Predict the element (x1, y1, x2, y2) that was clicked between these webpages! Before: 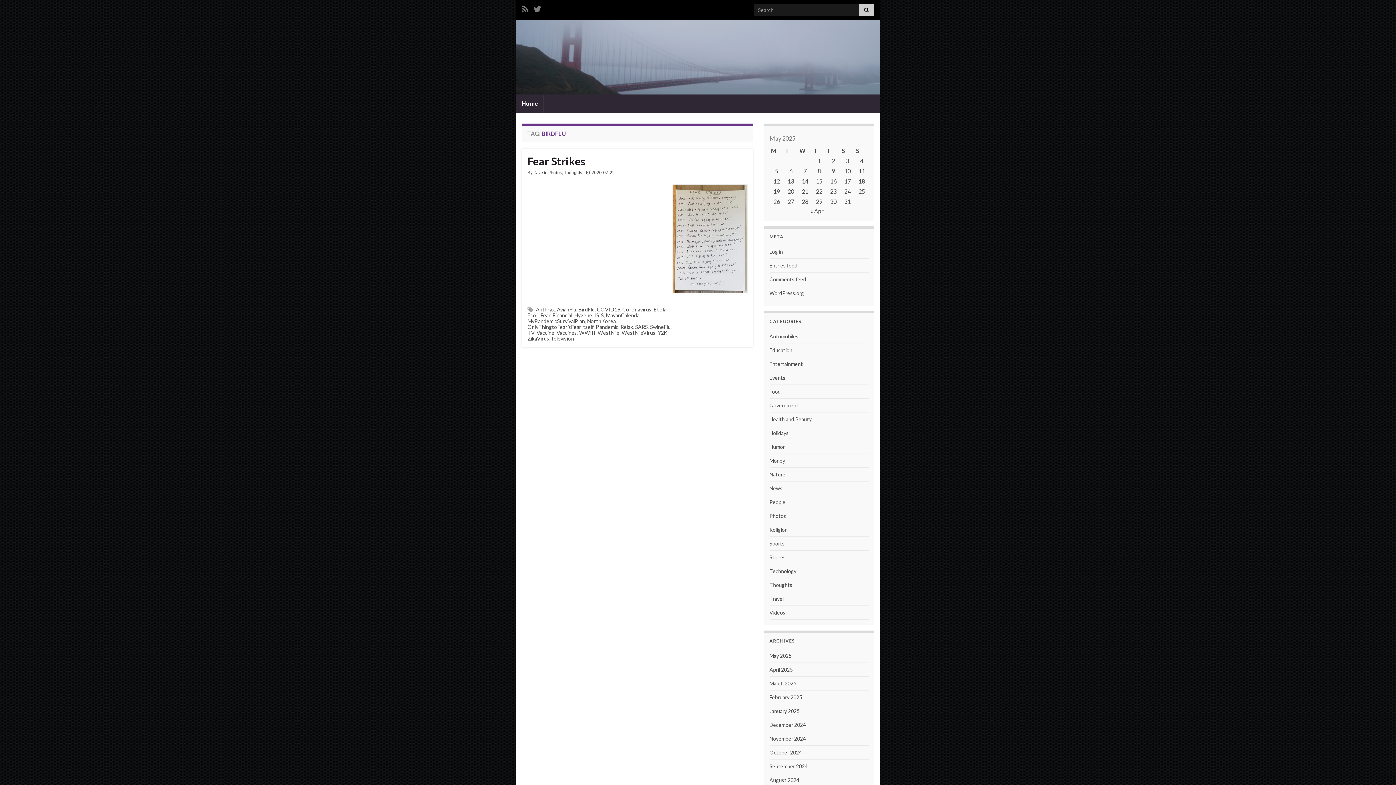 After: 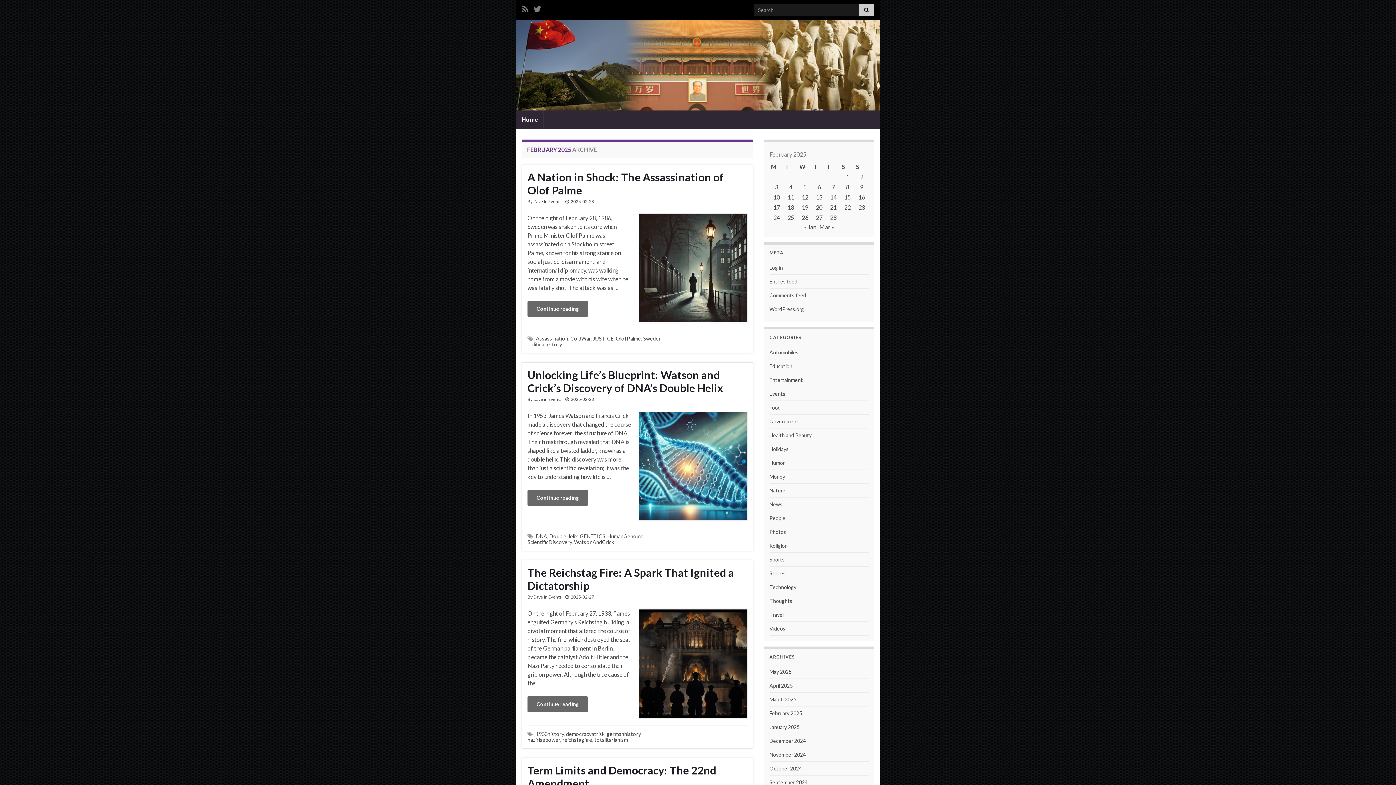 Action: bbox: (769, 694, 802, 700) label: February 2025